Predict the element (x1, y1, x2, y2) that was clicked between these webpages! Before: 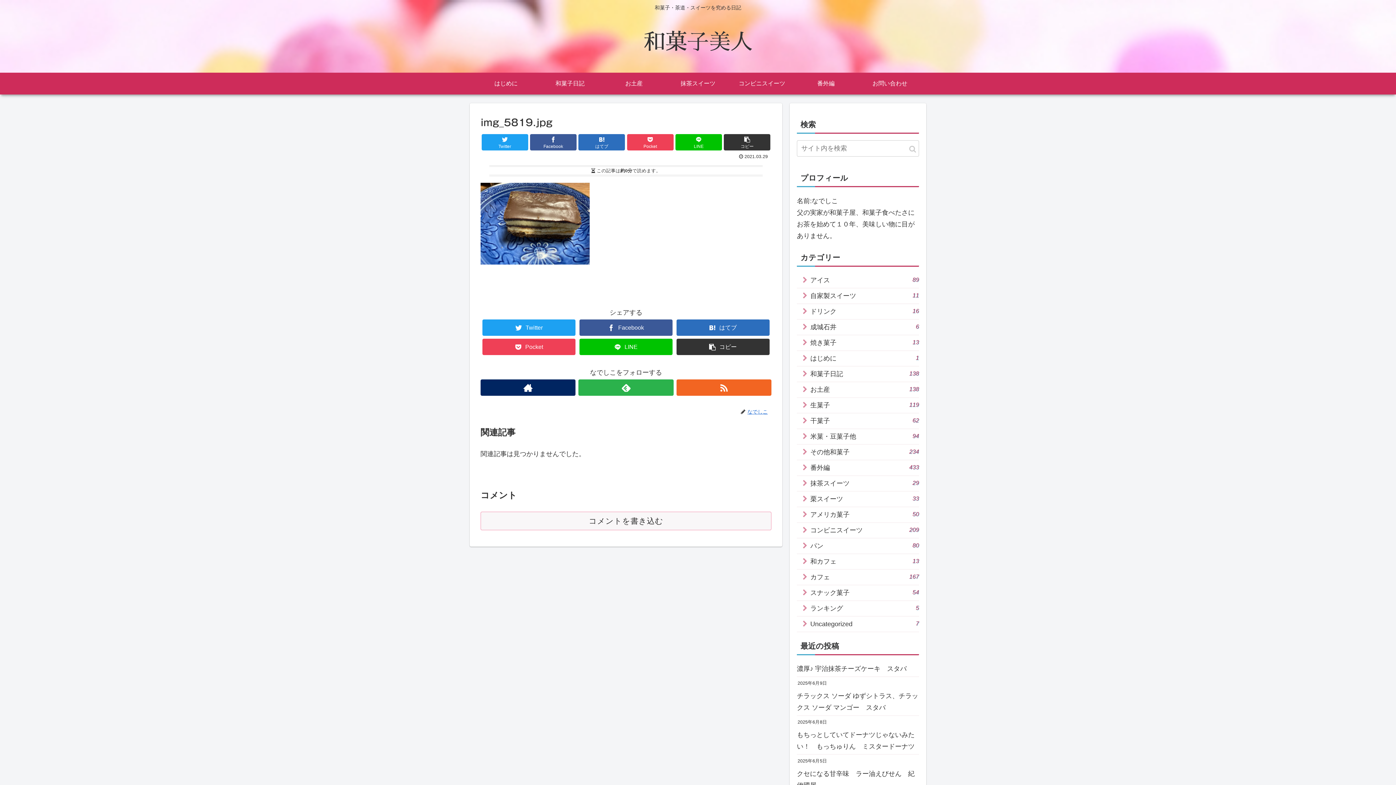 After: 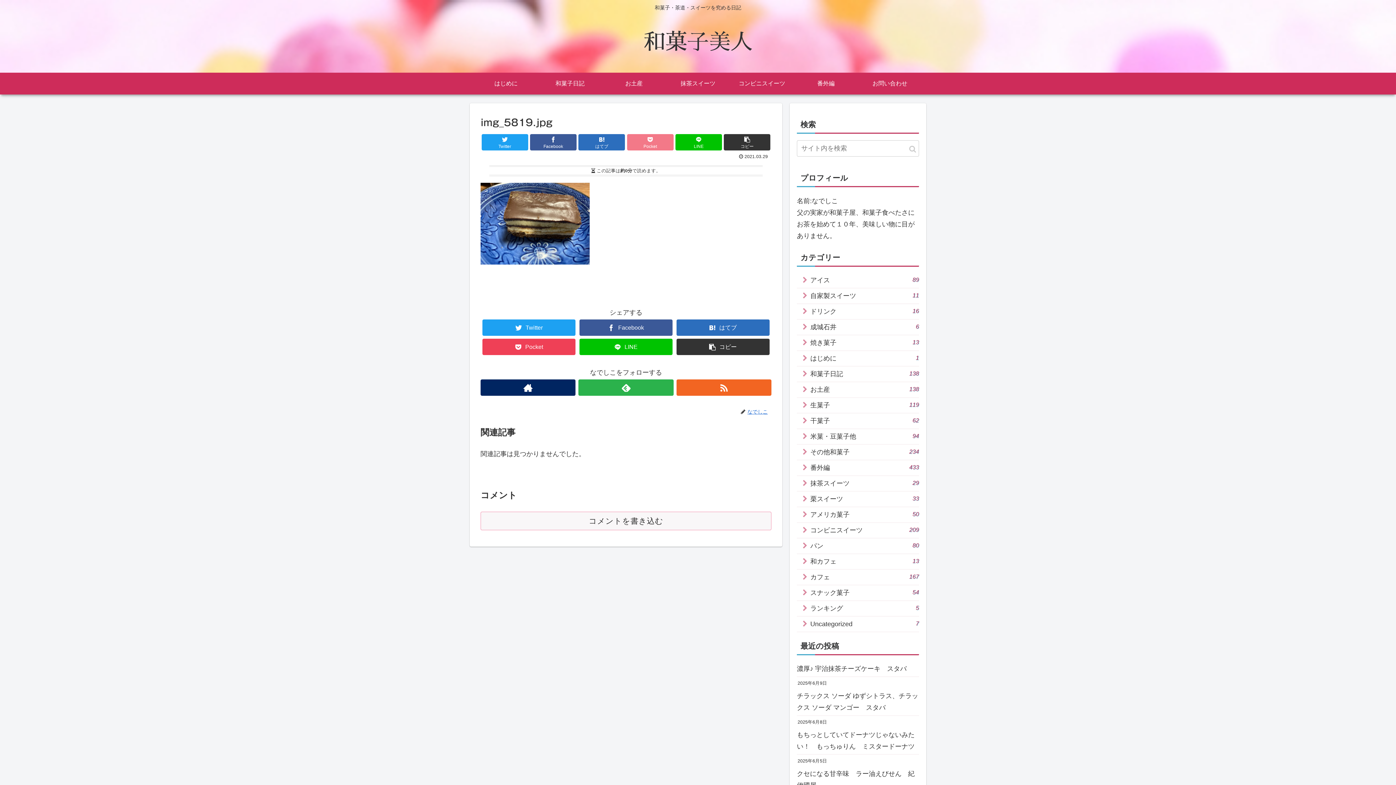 Action: label: Pocket bbox: (627, 134, 673, 150)